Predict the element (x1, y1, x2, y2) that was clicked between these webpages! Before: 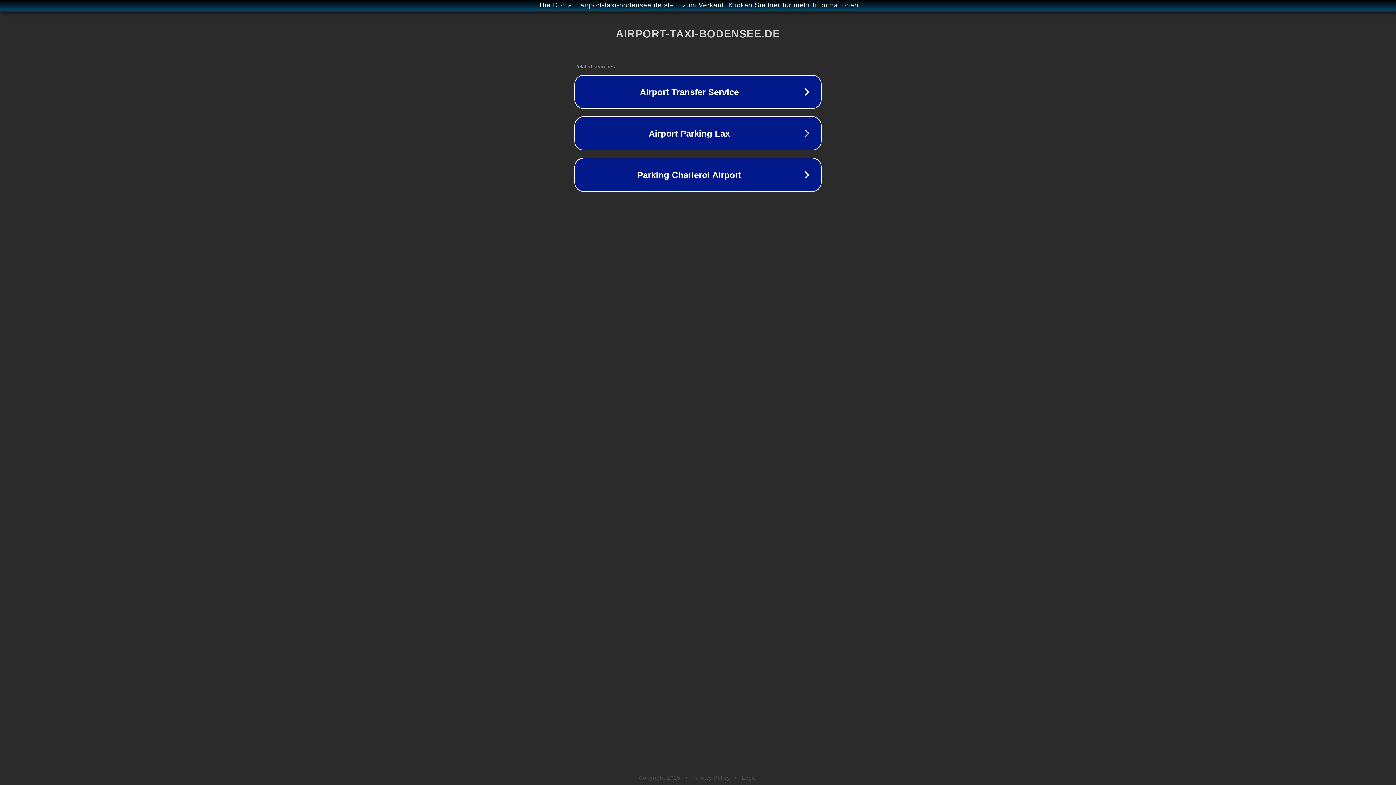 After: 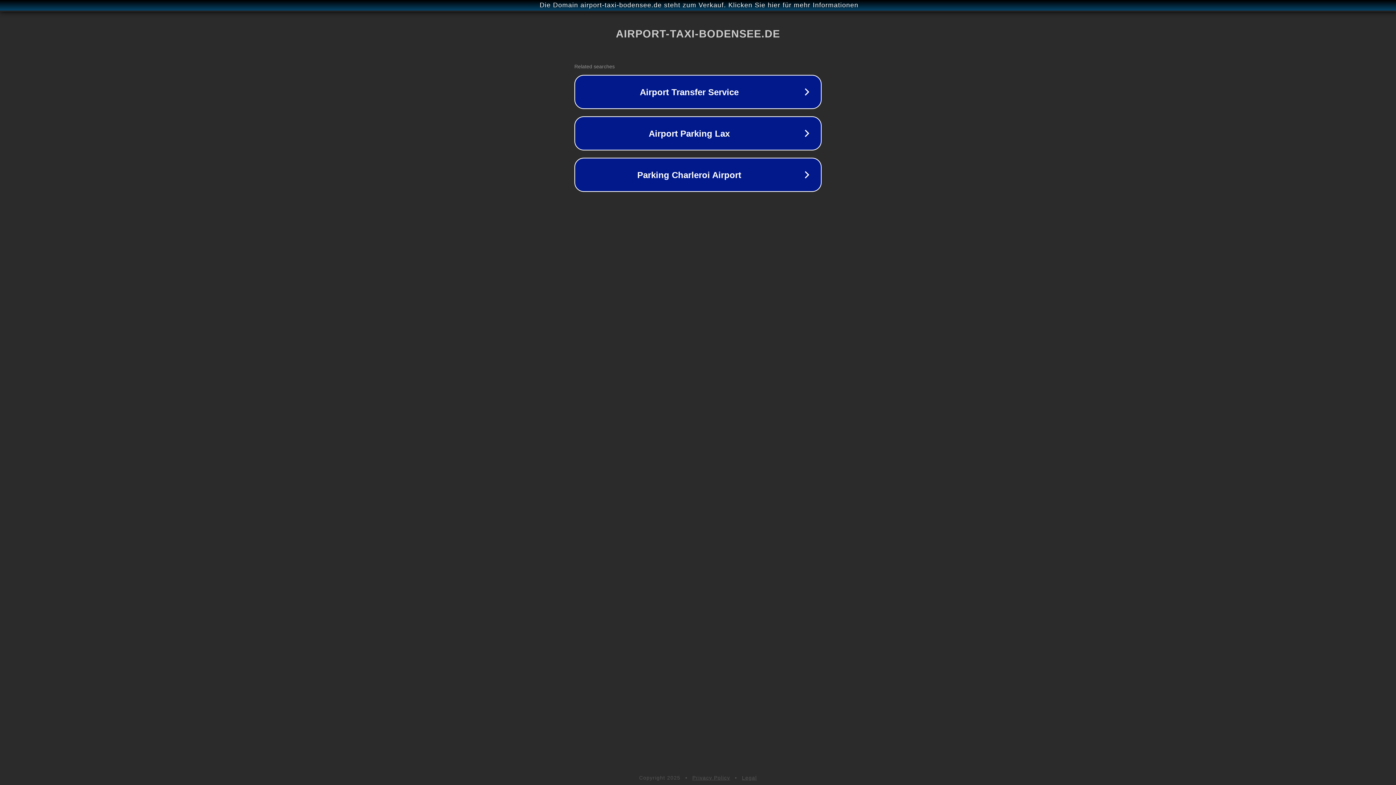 Action: label: Legal bbox: (742, 775, 757, 781)